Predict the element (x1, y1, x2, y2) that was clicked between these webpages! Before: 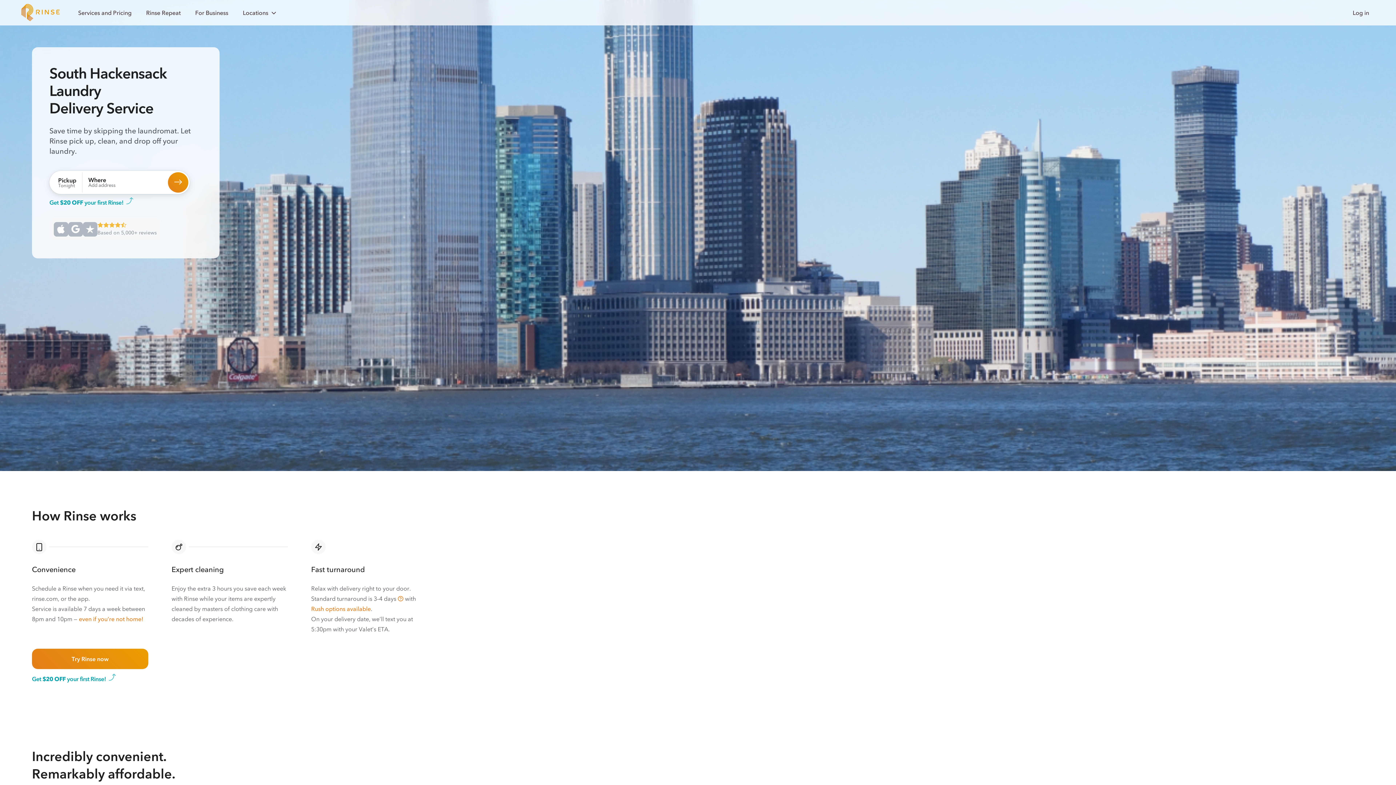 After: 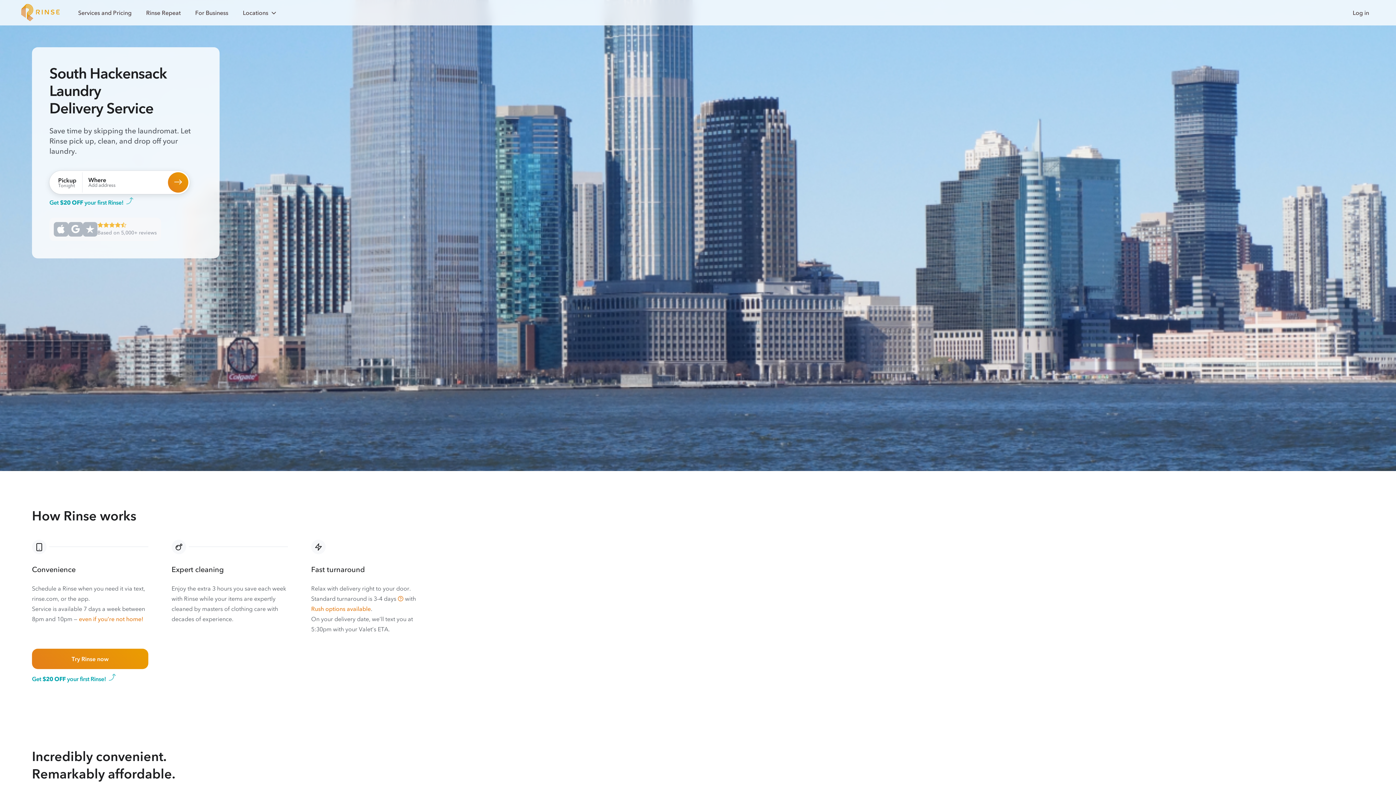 Action: label: Pickup
Tonight
Where
Add address bbox: (49, 170, 189, 194)